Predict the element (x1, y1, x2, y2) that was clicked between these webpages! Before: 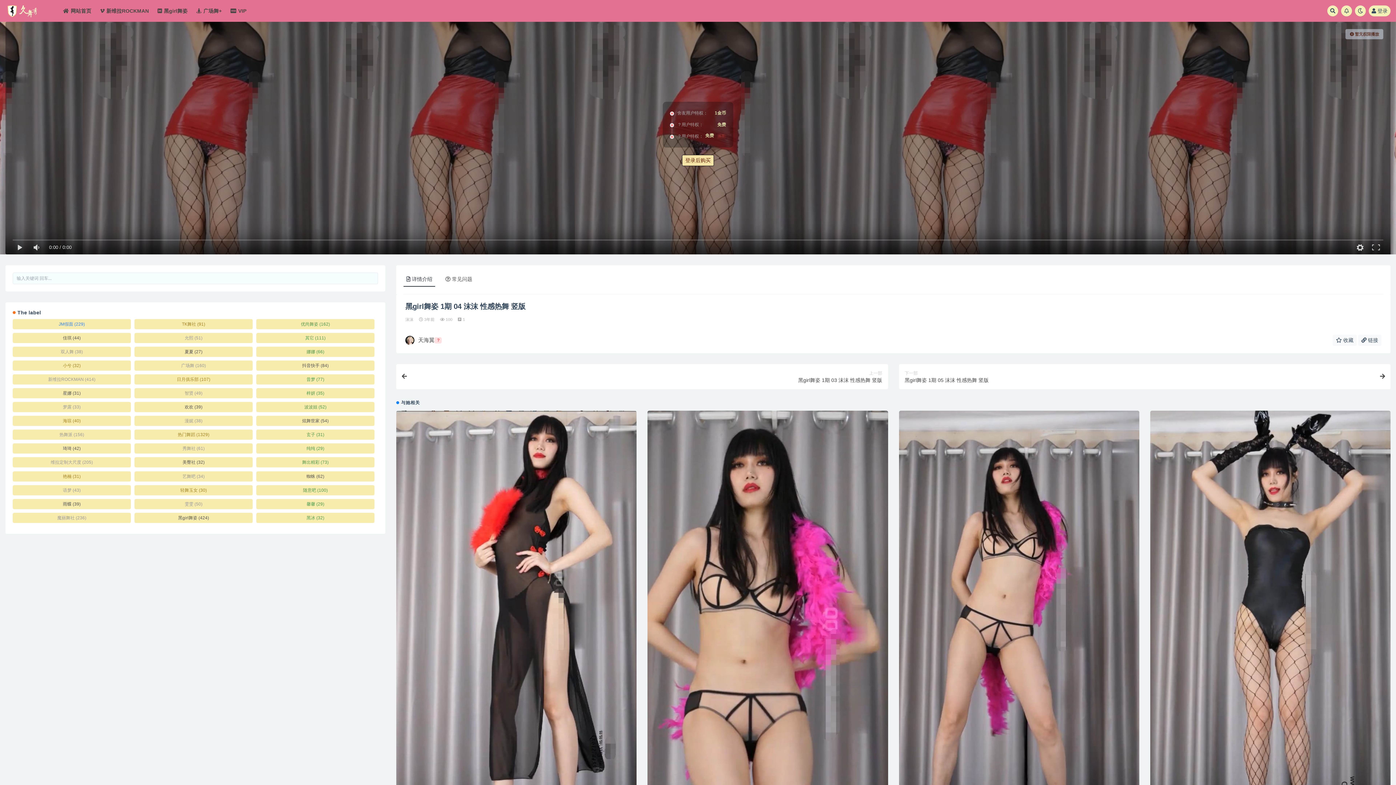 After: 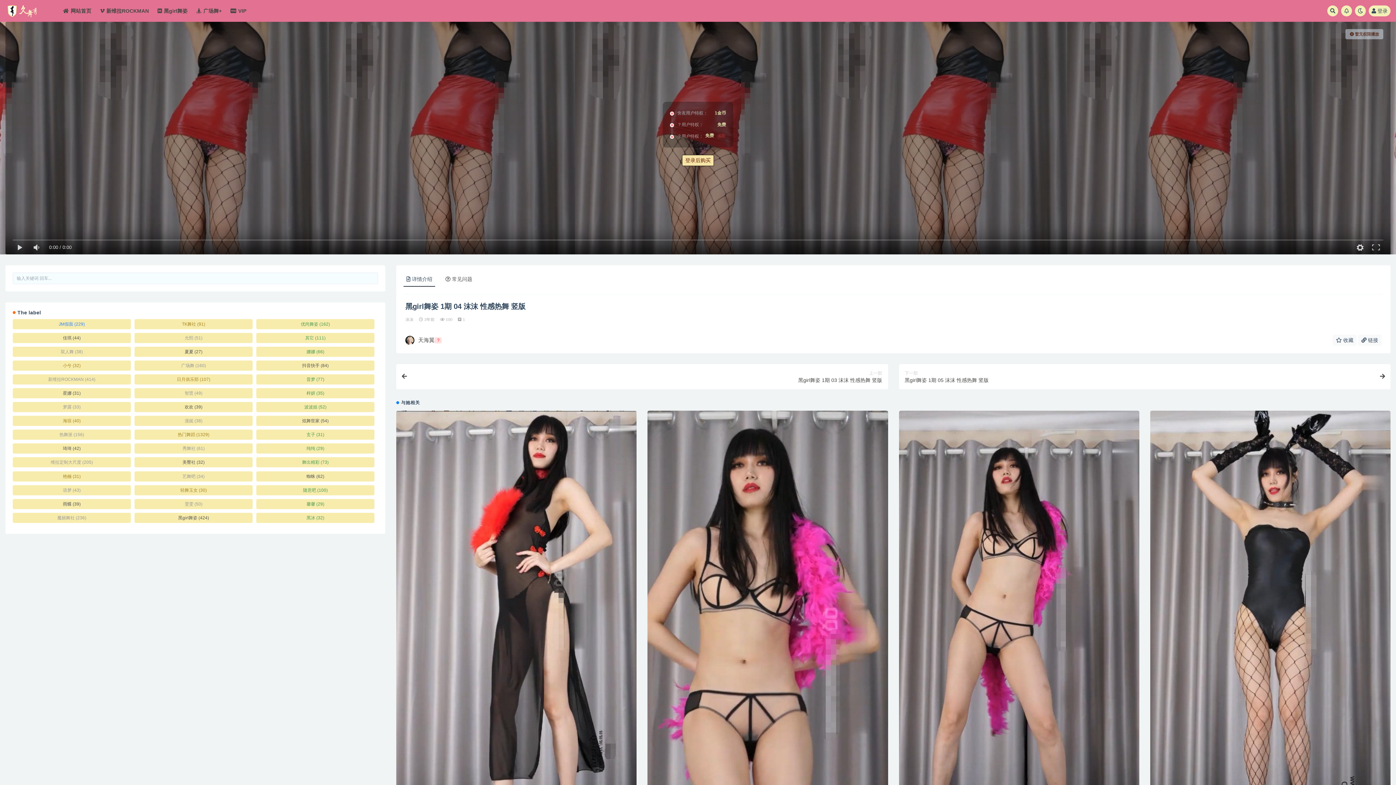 Action: label: 详情介绍 bbox: (403, 272, 435, 286)